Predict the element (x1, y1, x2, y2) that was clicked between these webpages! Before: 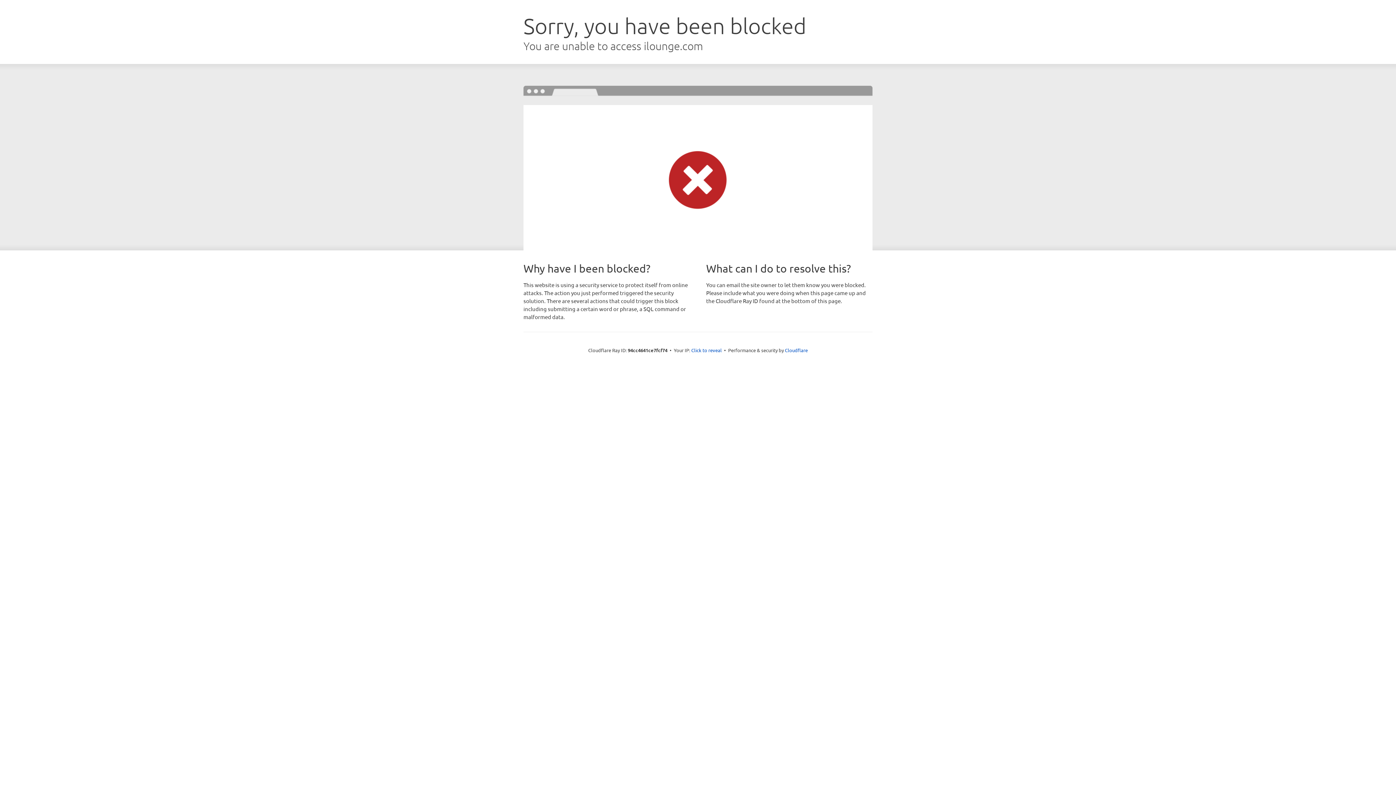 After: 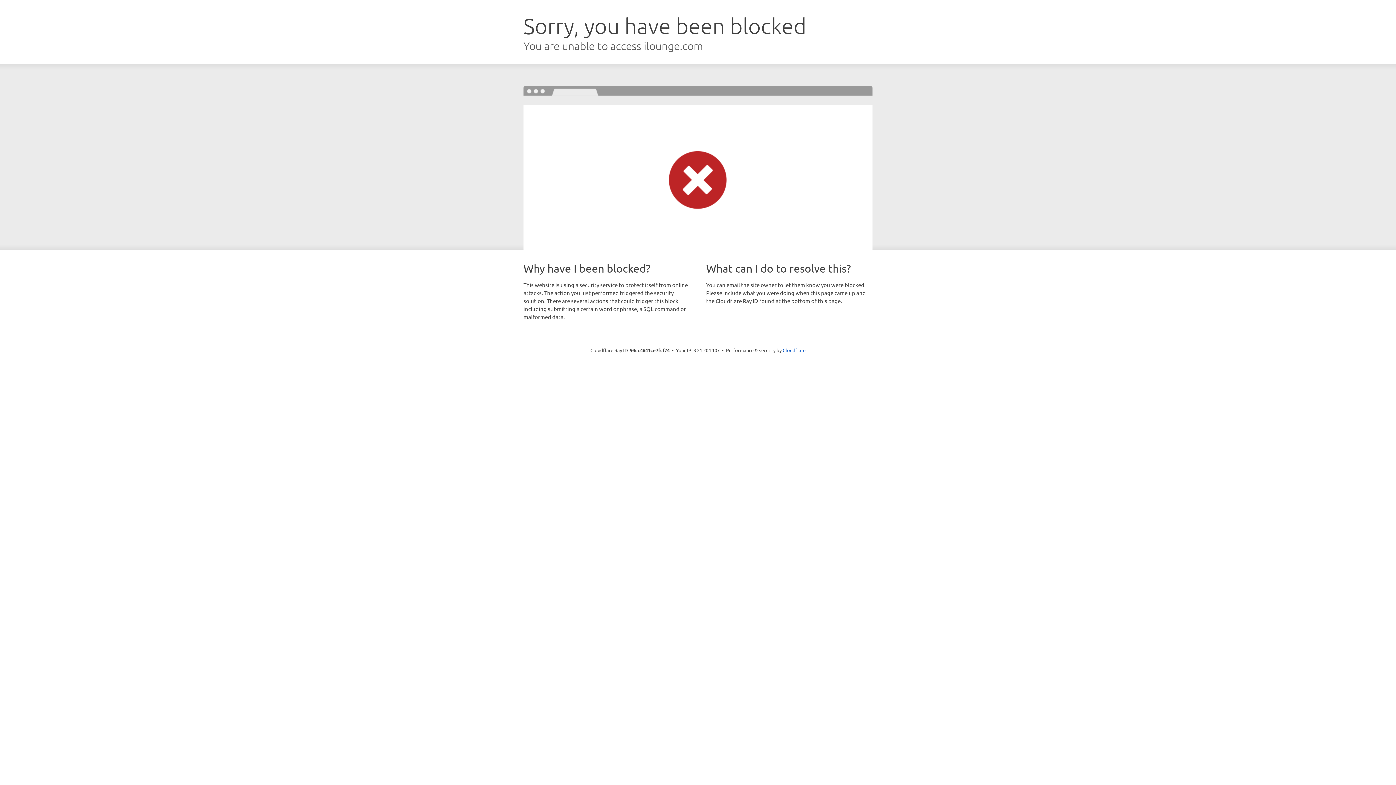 Action: label: Click to reveal bbox: (691, 346, 722, 353)